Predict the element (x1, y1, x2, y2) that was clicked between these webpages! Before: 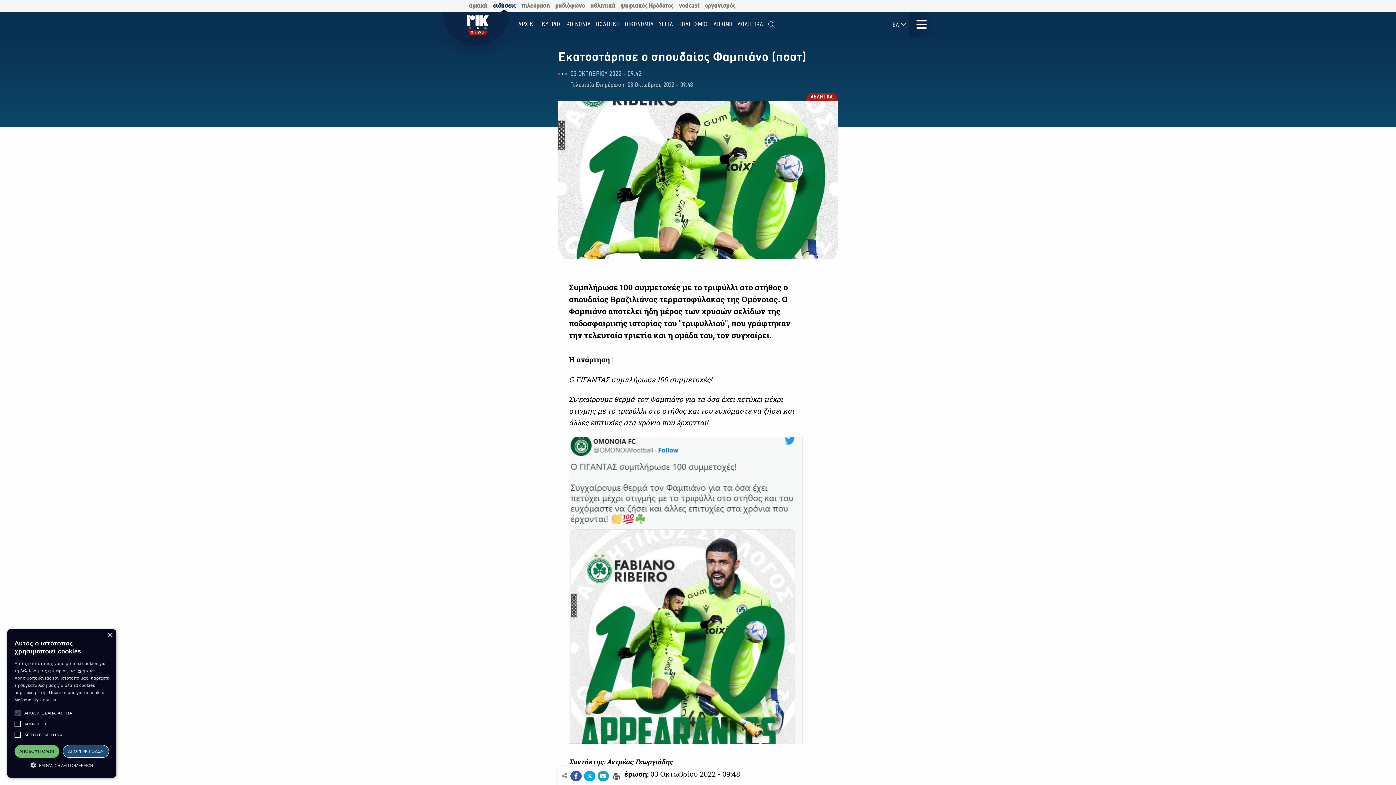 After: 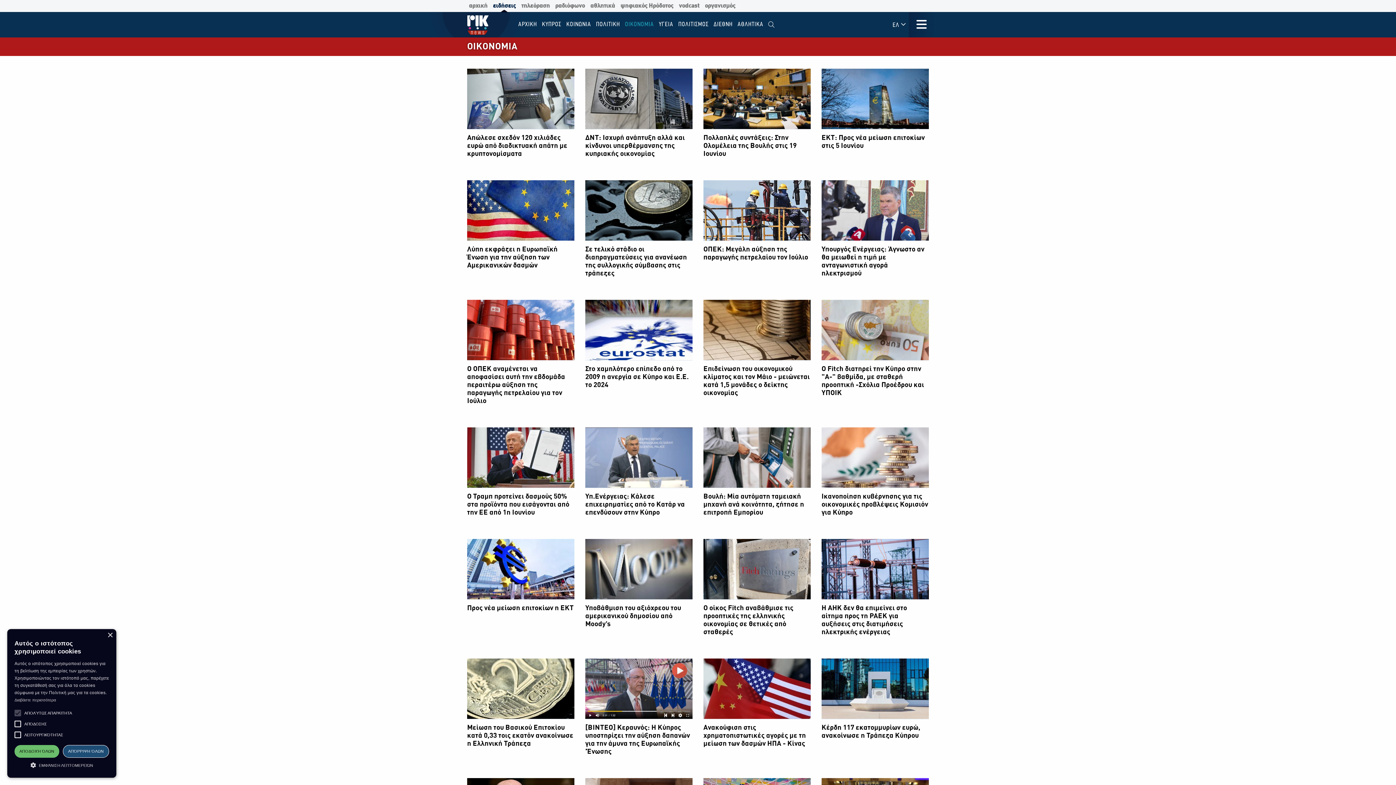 Action: label: ΟΙΚΟΝΟΜΙΑ bbox: (622, 16, 656, 31)